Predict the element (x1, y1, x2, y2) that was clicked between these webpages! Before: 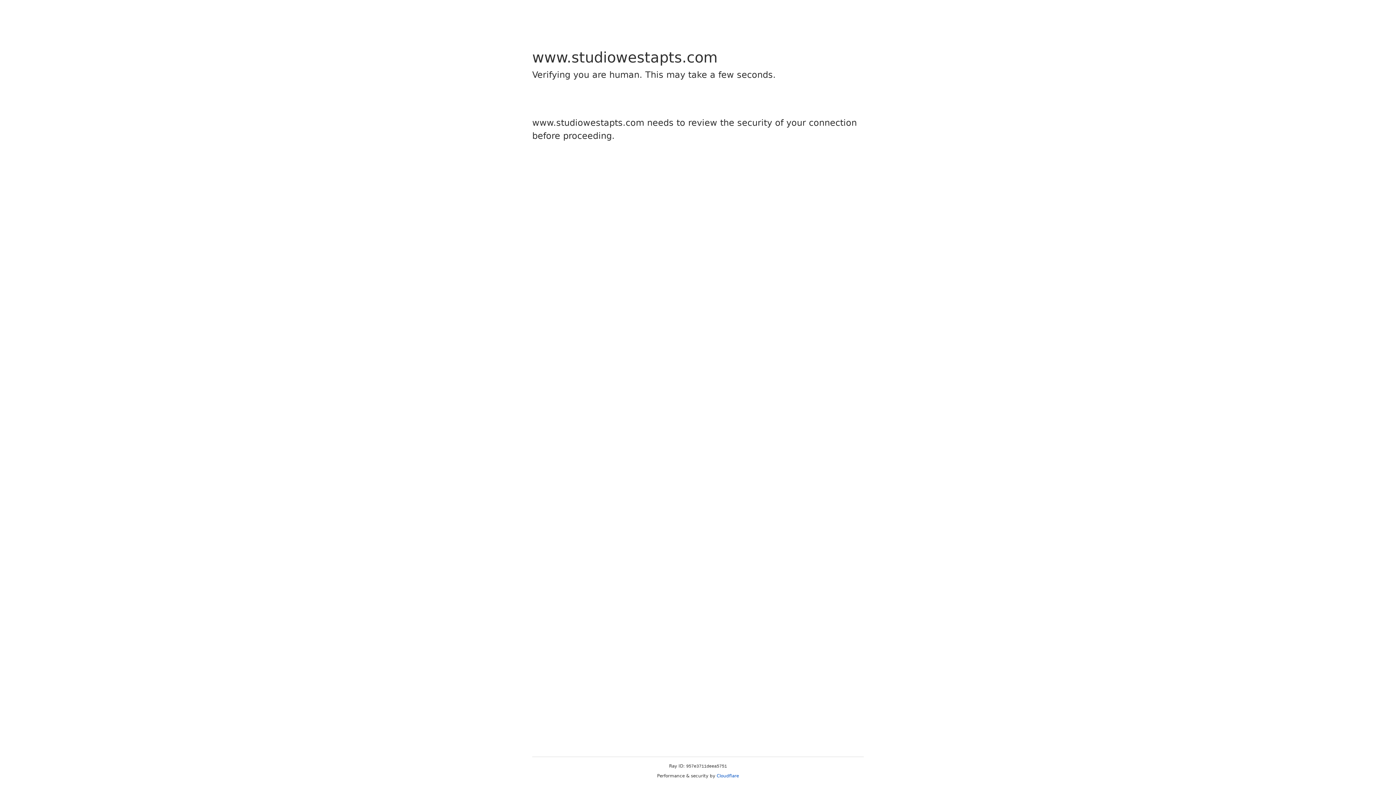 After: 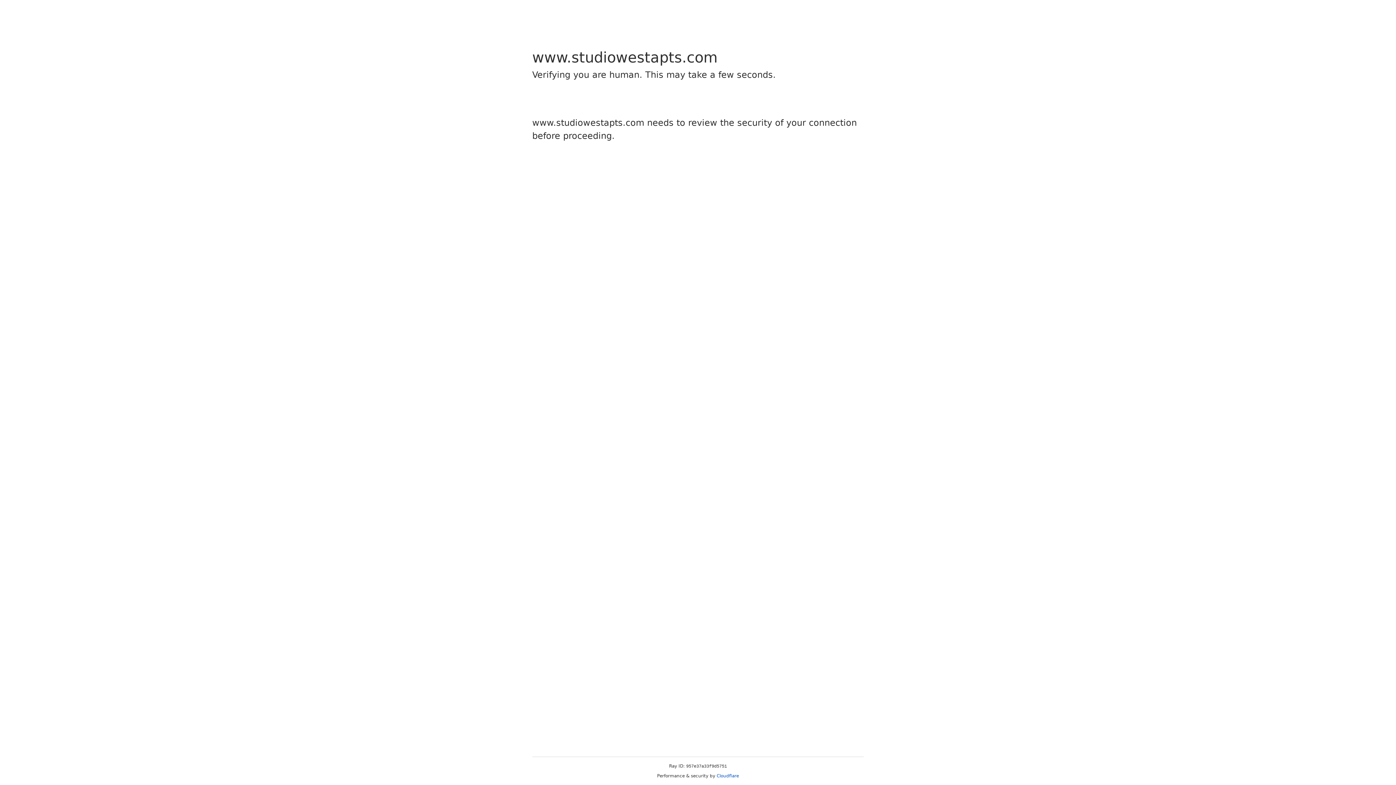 Action: bbox: (716, 773, 739, 778) label: Cloudflare